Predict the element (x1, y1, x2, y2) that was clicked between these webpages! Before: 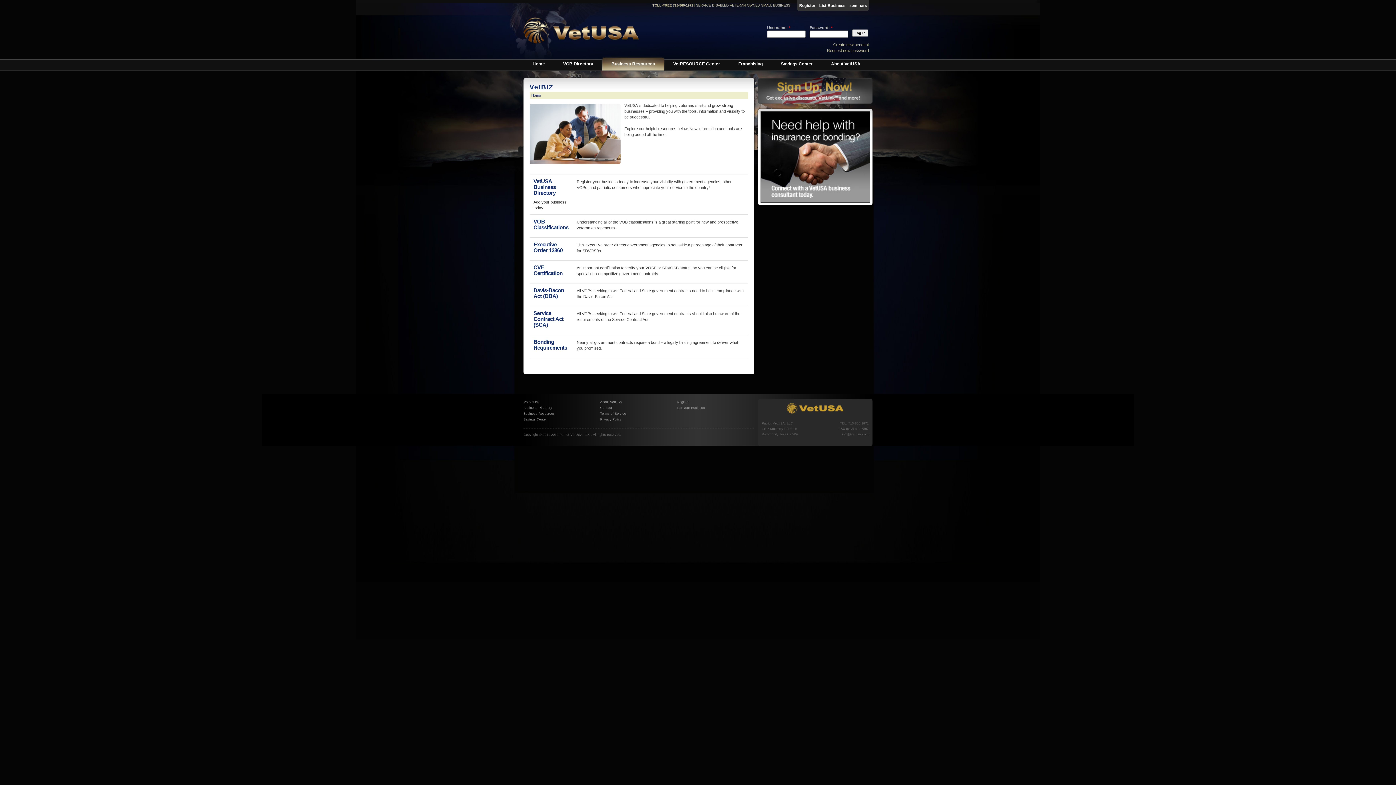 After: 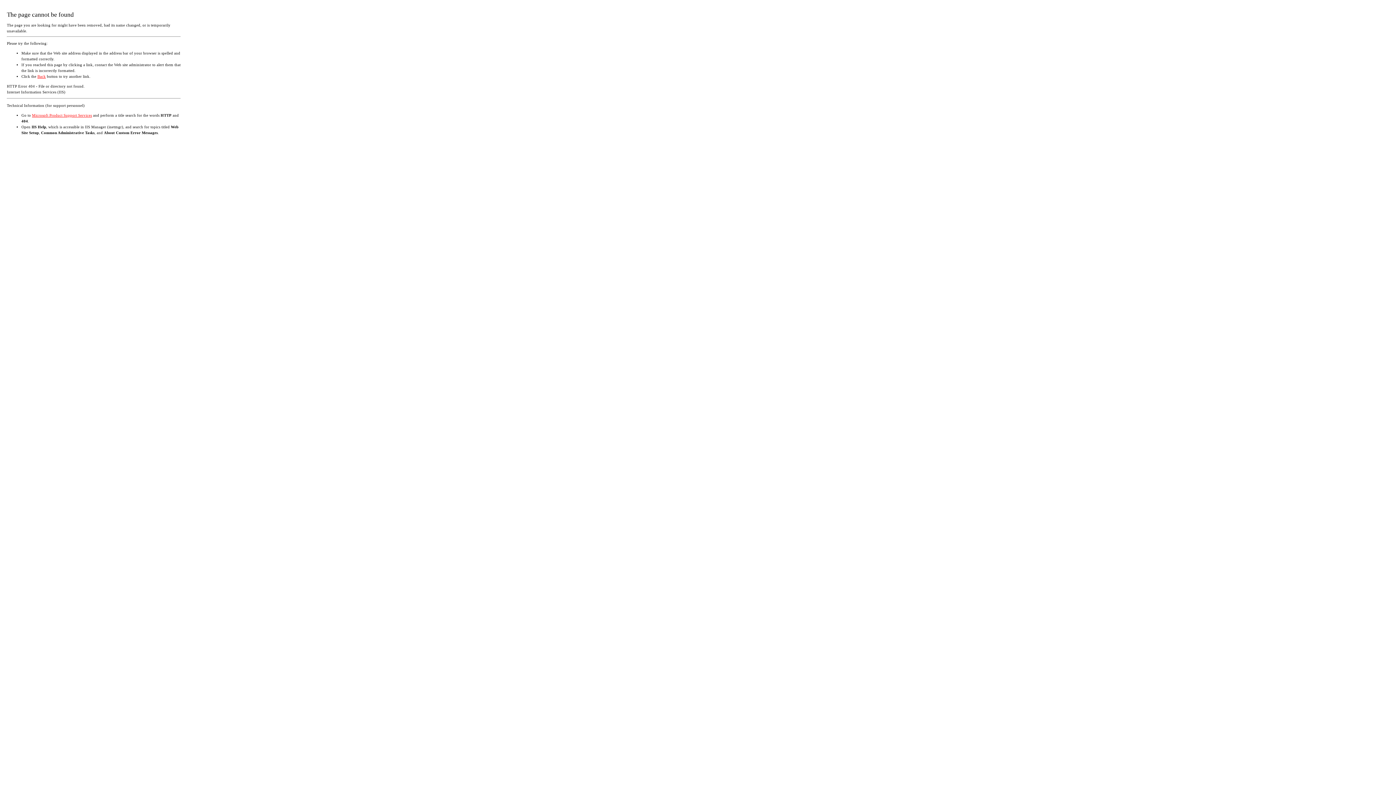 Action: bbox: (533, 287, 564, 299) label: Davis-Bacon Act (DBA)